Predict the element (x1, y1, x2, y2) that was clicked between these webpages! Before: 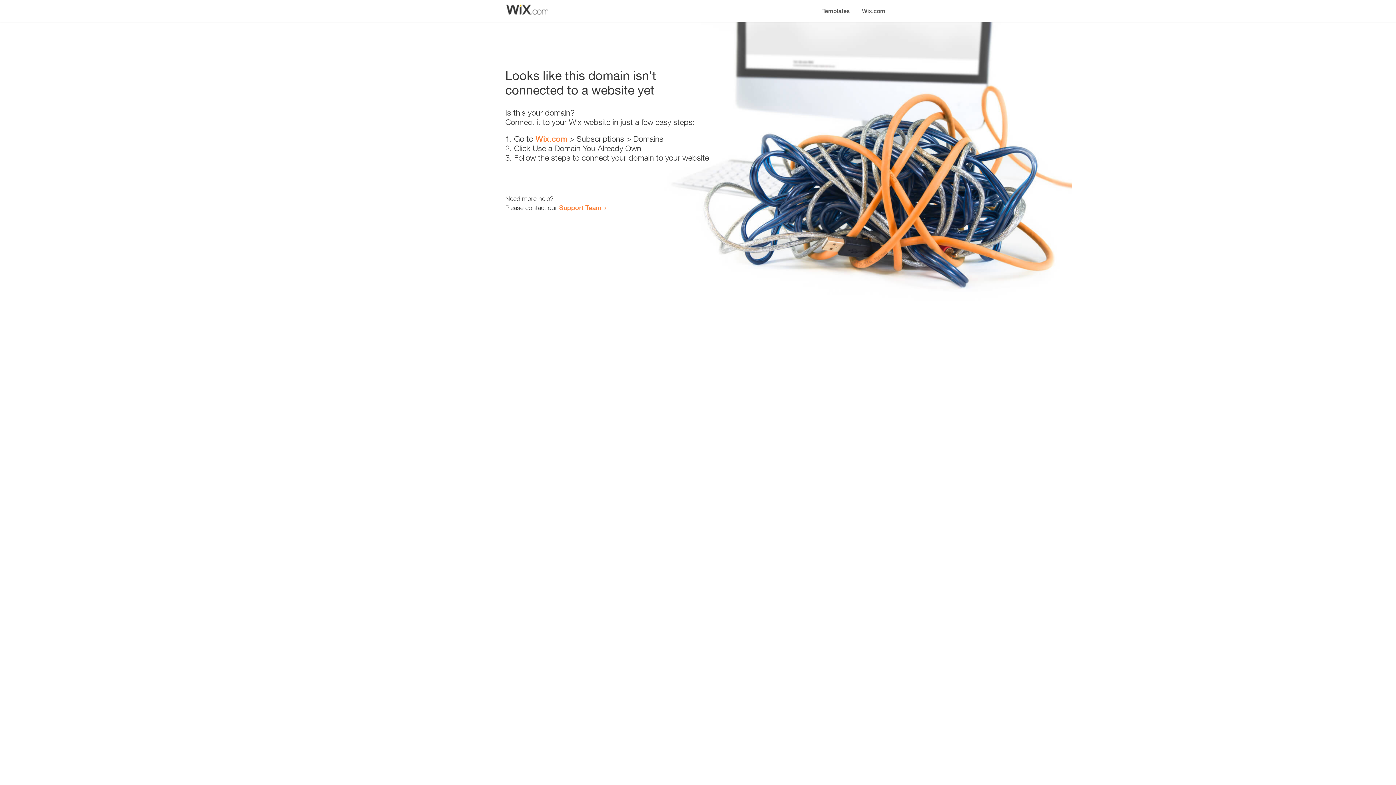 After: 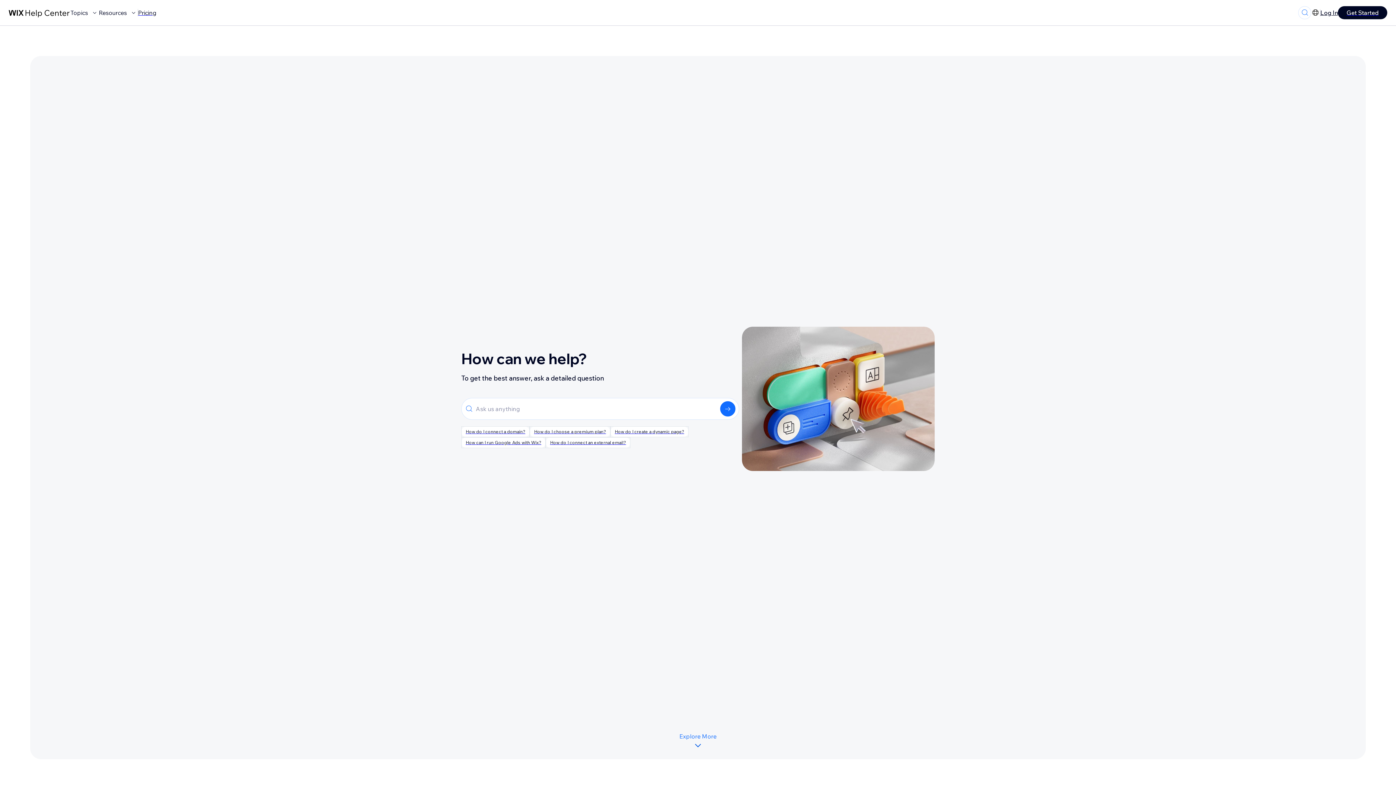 Action: label: Support Team bbox: (559, 203, 601, 211)